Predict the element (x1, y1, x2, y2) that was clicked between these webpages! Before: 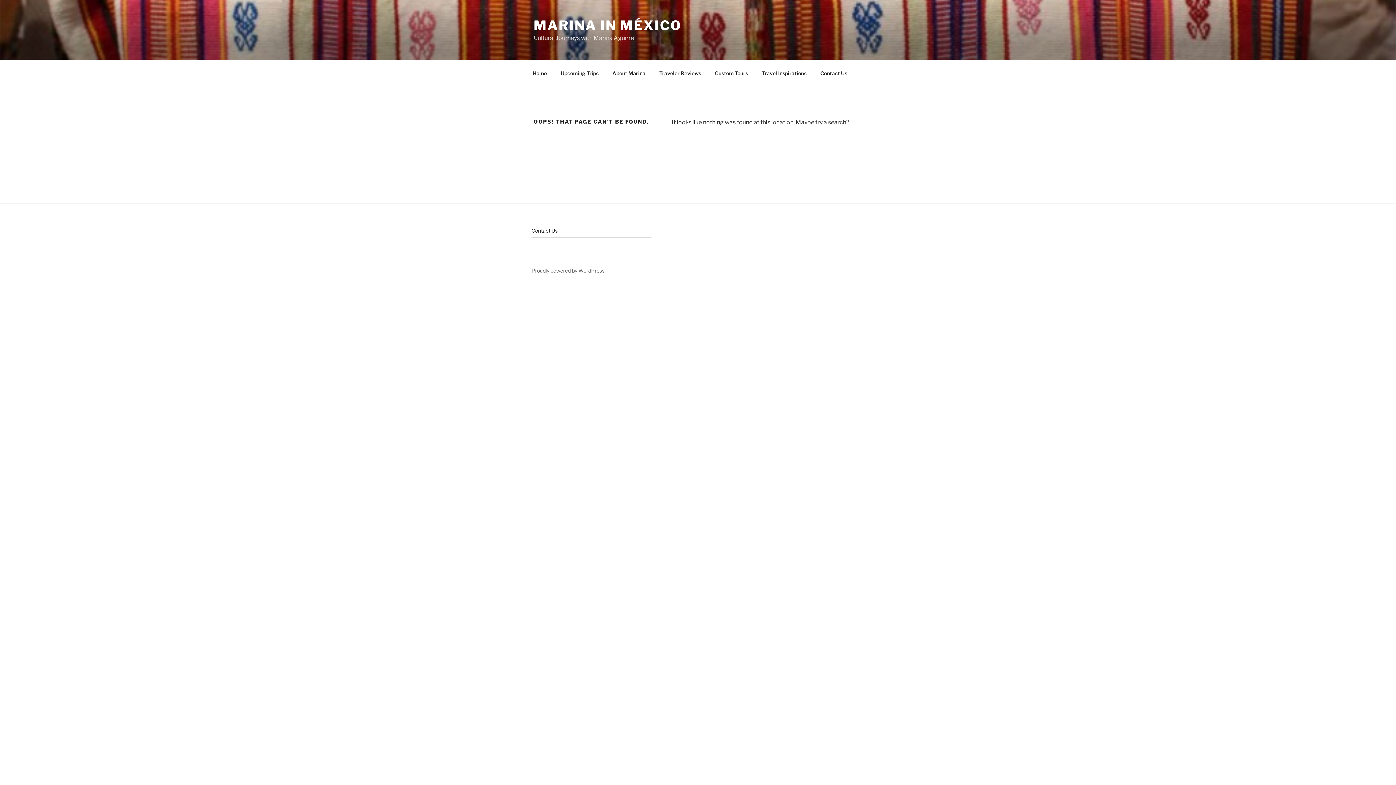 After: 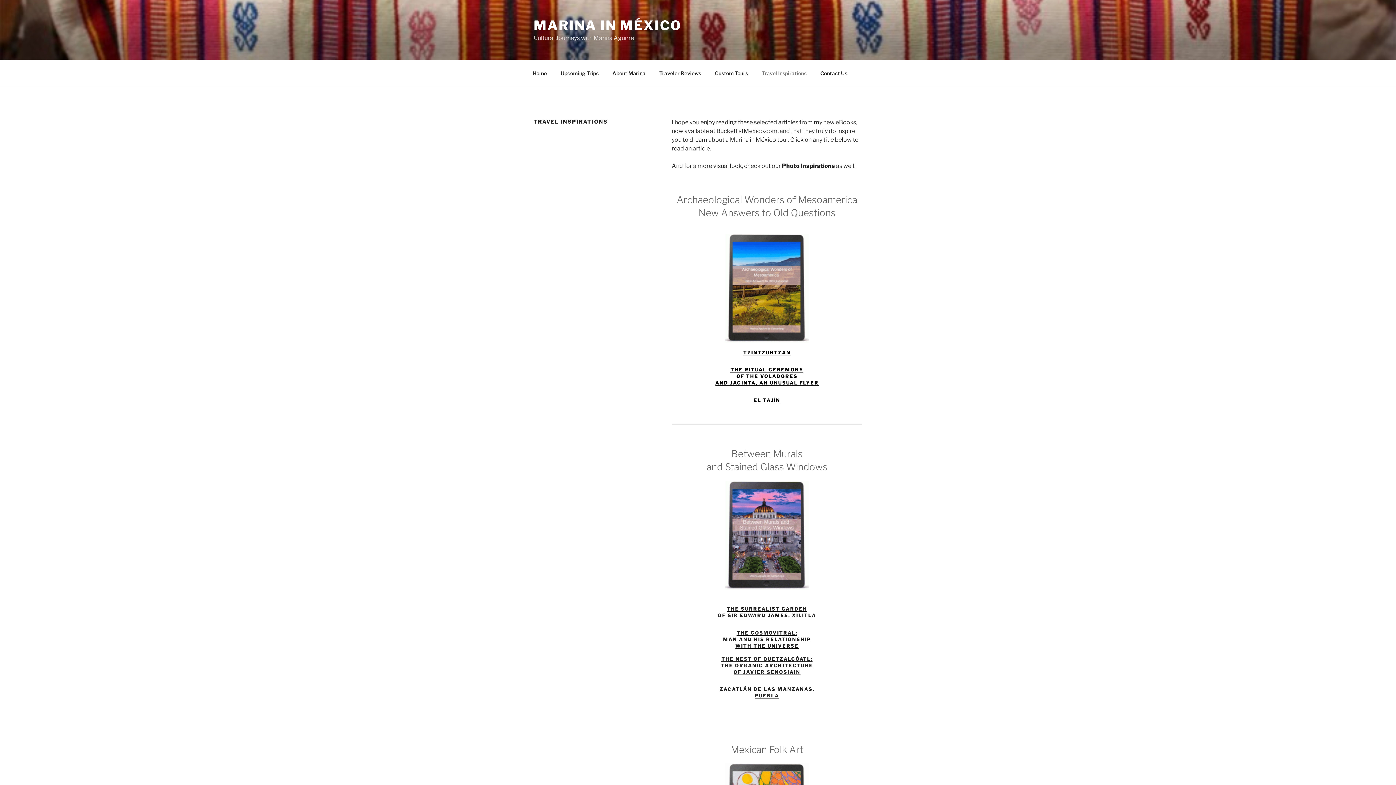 Action: label: Travel Inspirations bbox: (755, 64, 813, 82)